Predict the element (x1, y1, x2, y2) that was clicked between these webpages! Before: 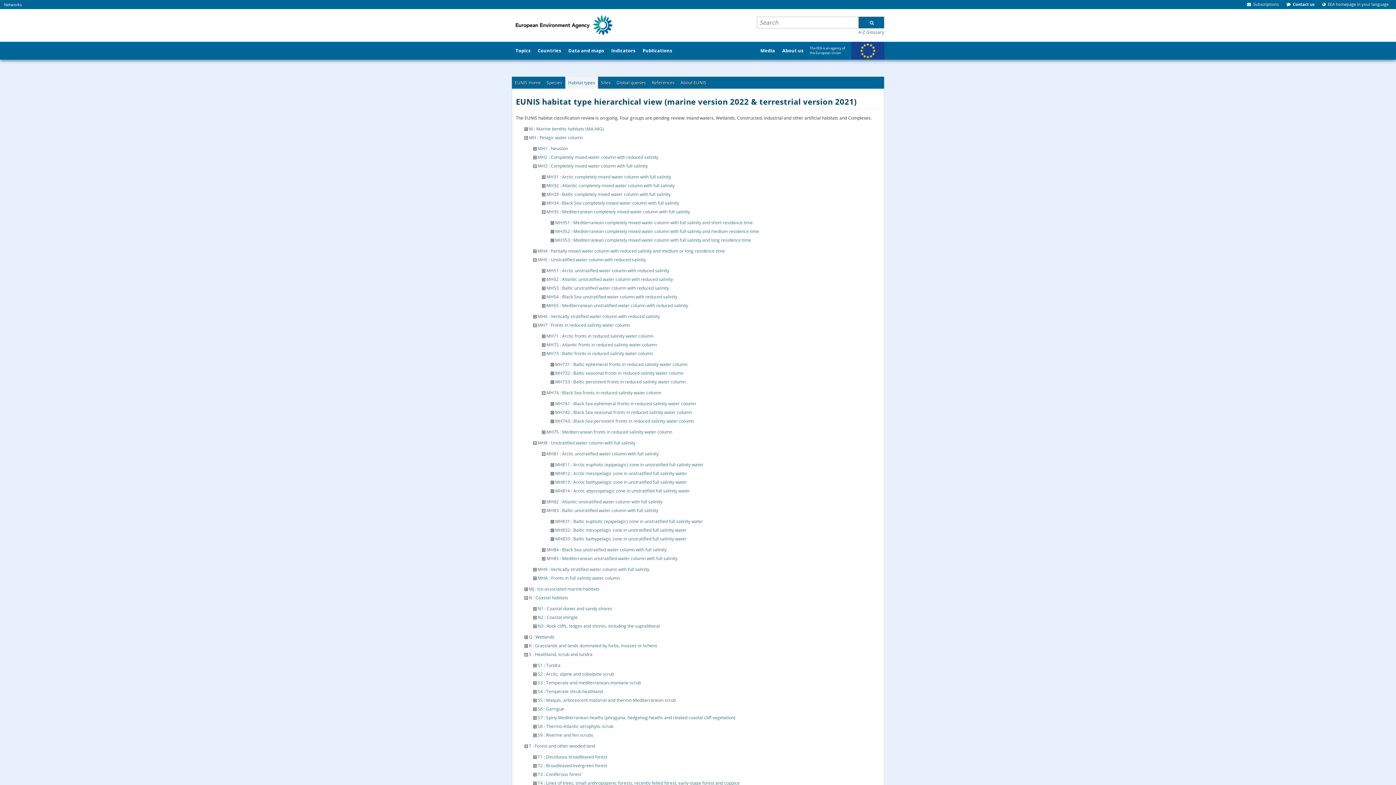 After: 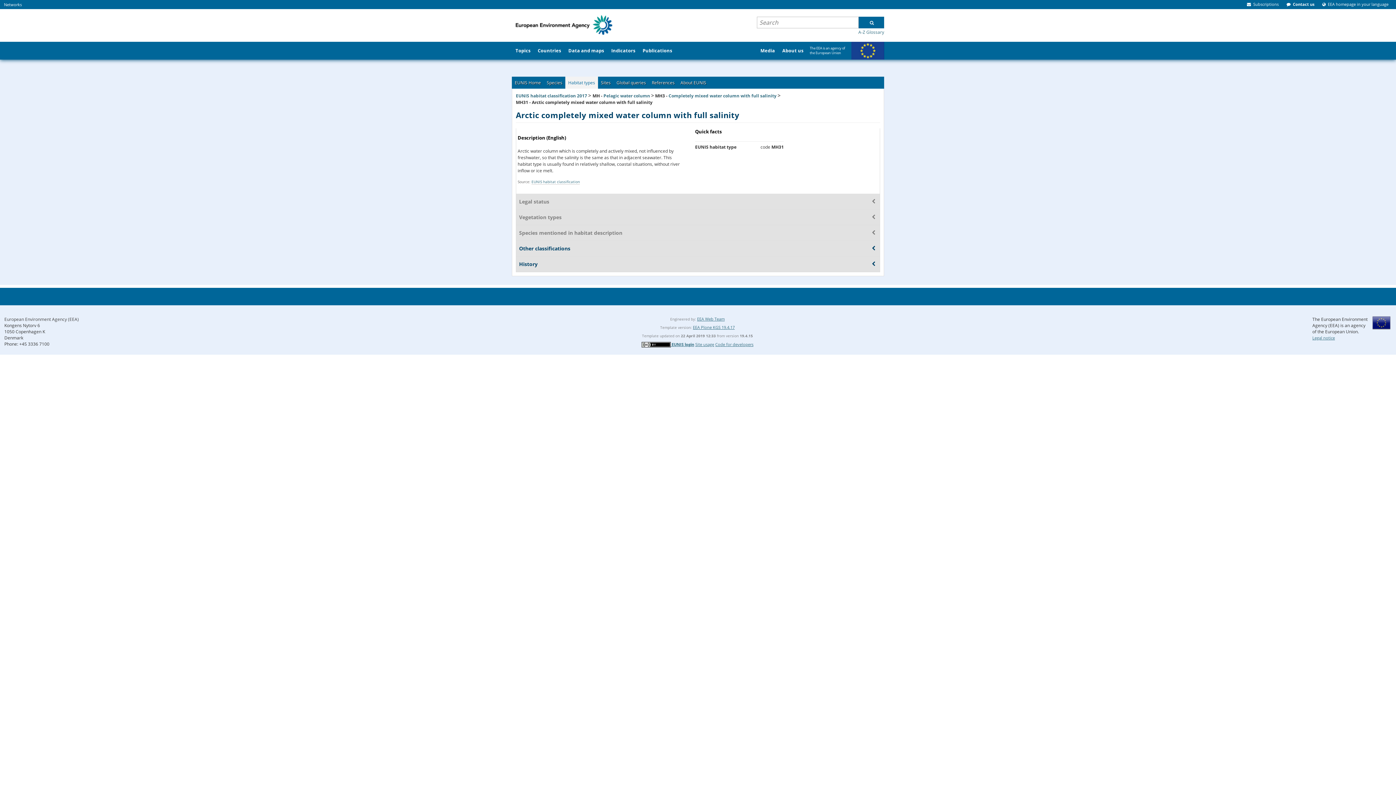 Action: bbox: (546, 173, 671, 179) label: MH31 : Arctic completely mixed water column with full salinity